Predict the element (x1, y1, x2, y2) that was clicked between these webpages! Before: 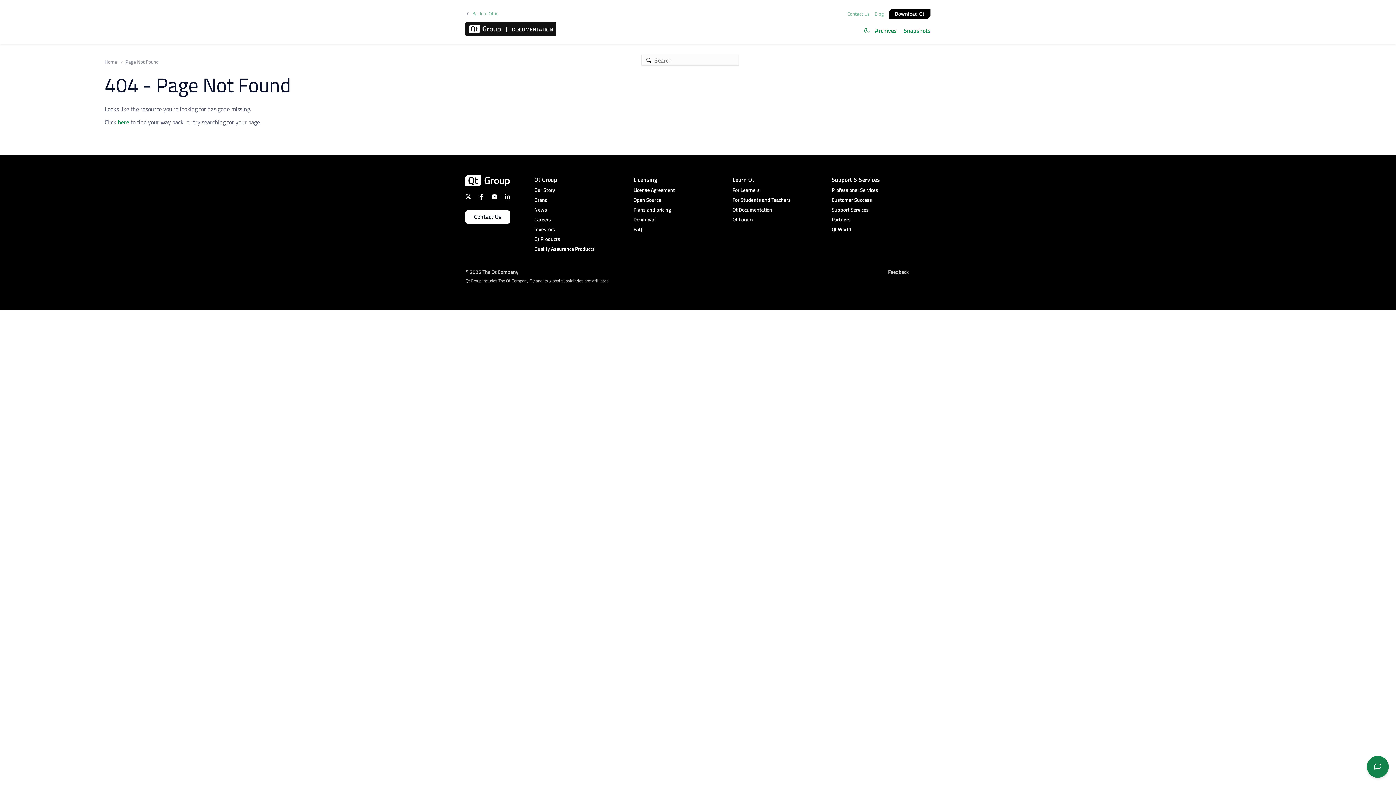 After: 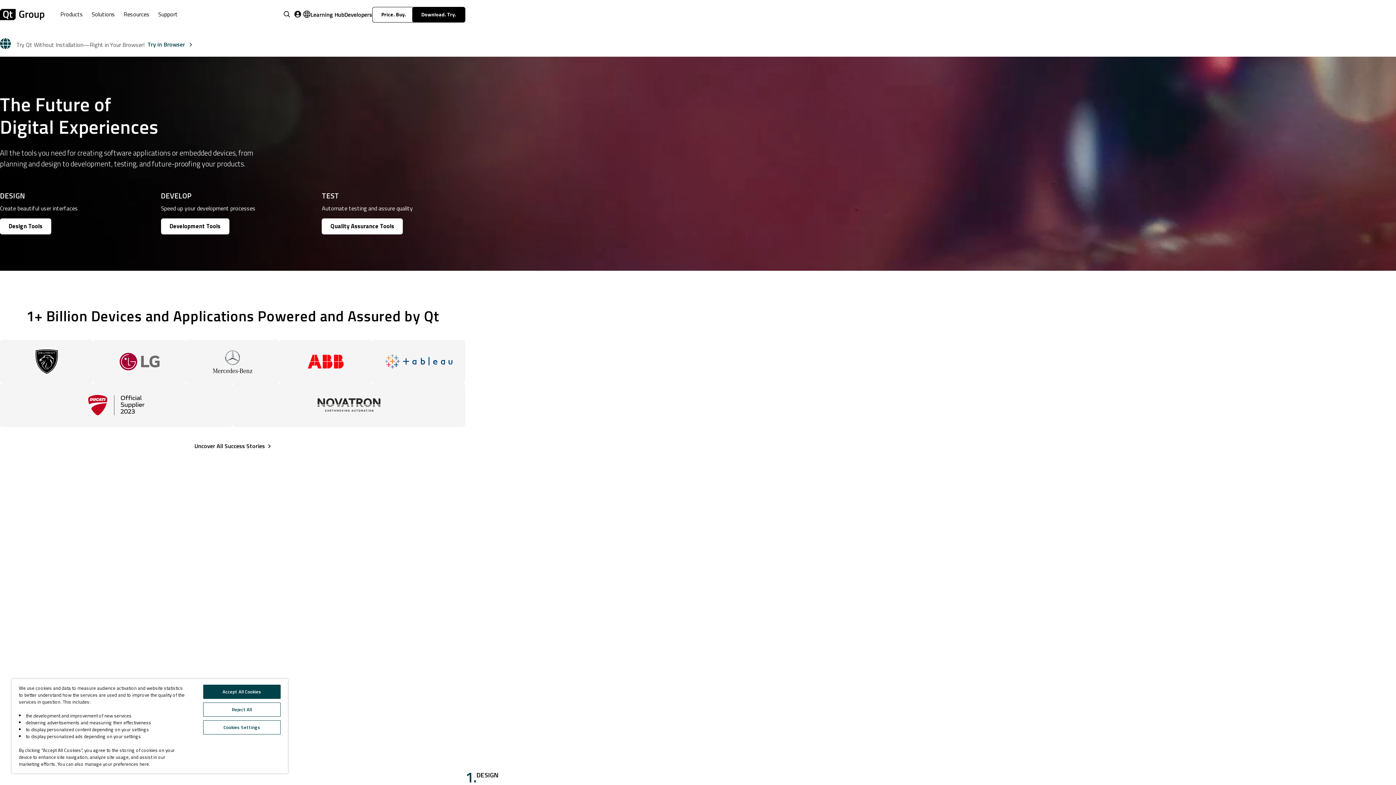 Action: bbox: (465, 175, 520, 186)